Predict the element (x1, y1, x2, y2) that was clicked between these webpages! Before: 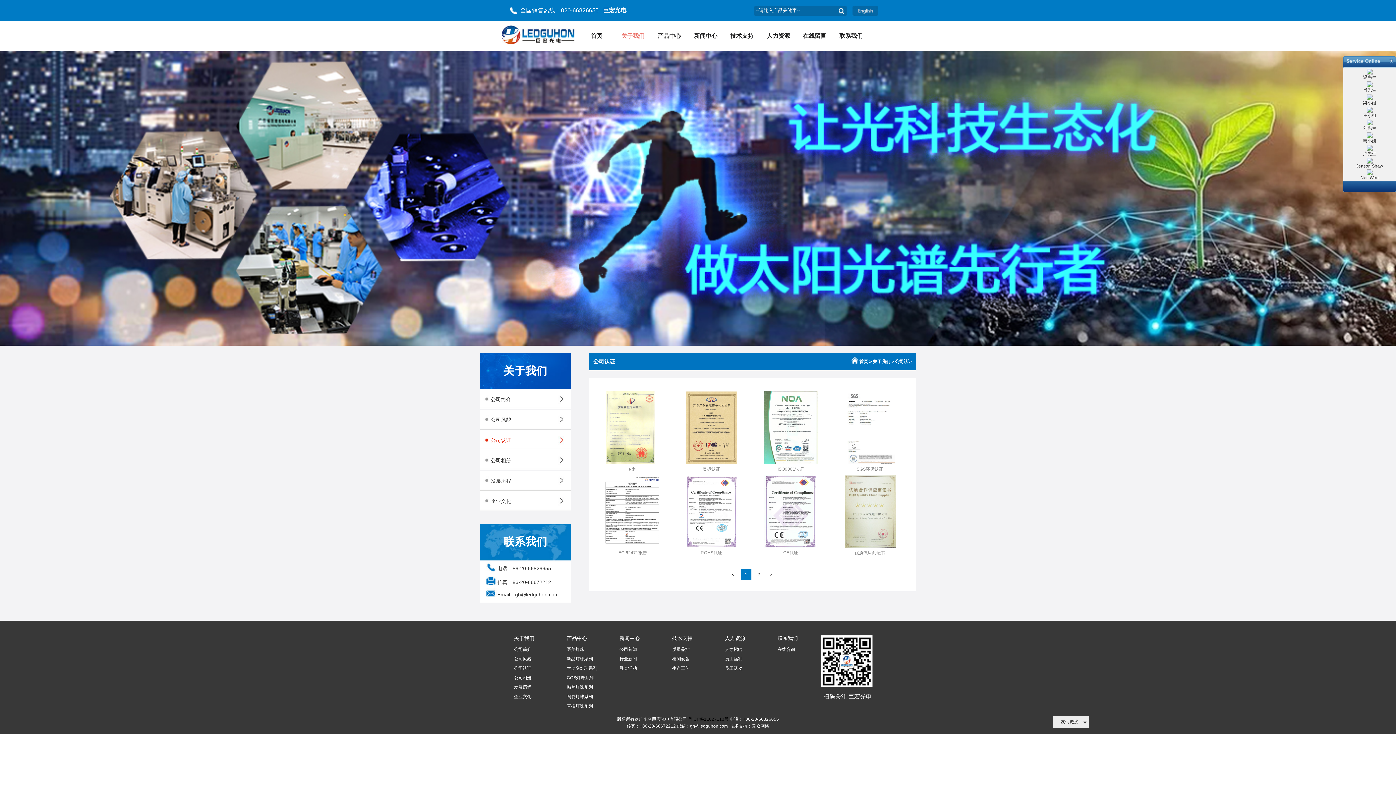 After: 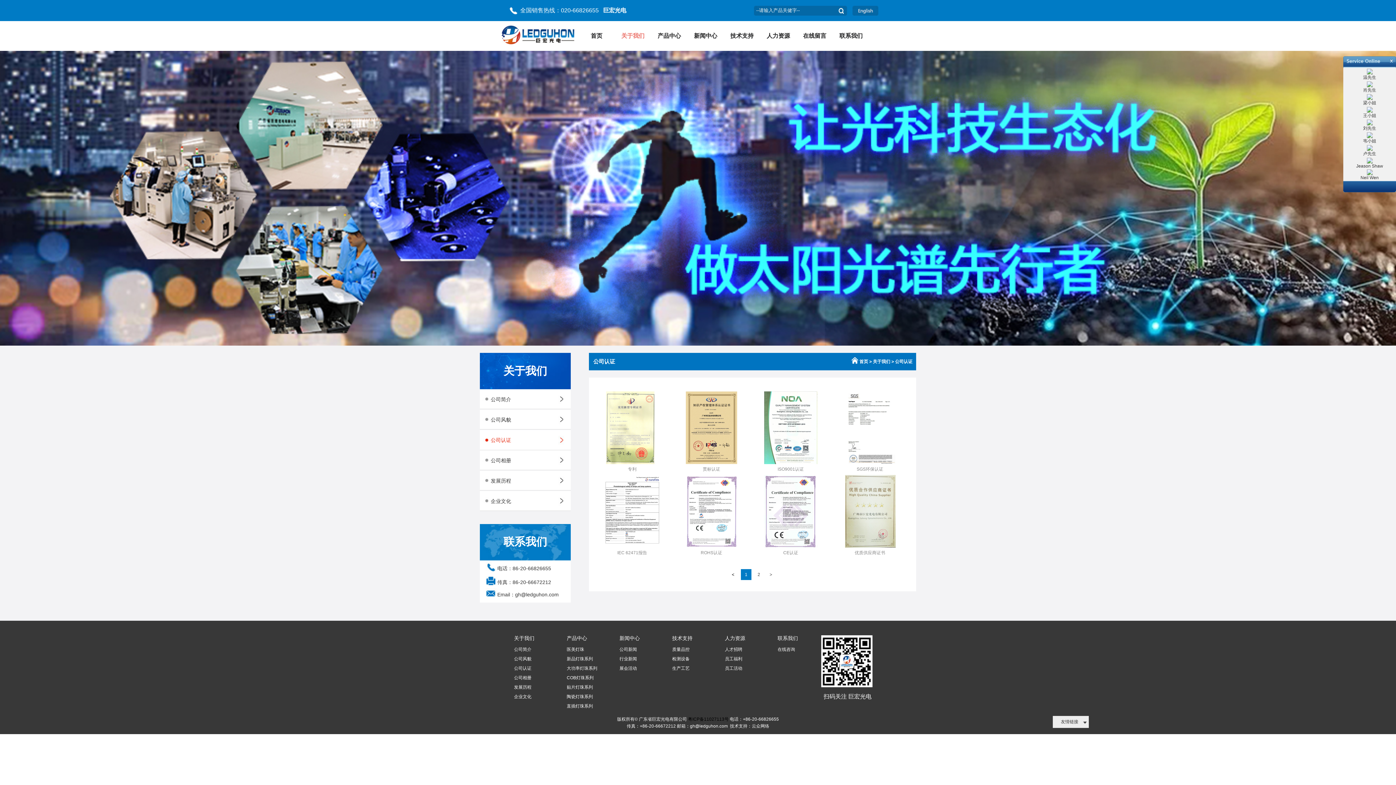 Action: bbox: (1367, 95, 1372, 100)